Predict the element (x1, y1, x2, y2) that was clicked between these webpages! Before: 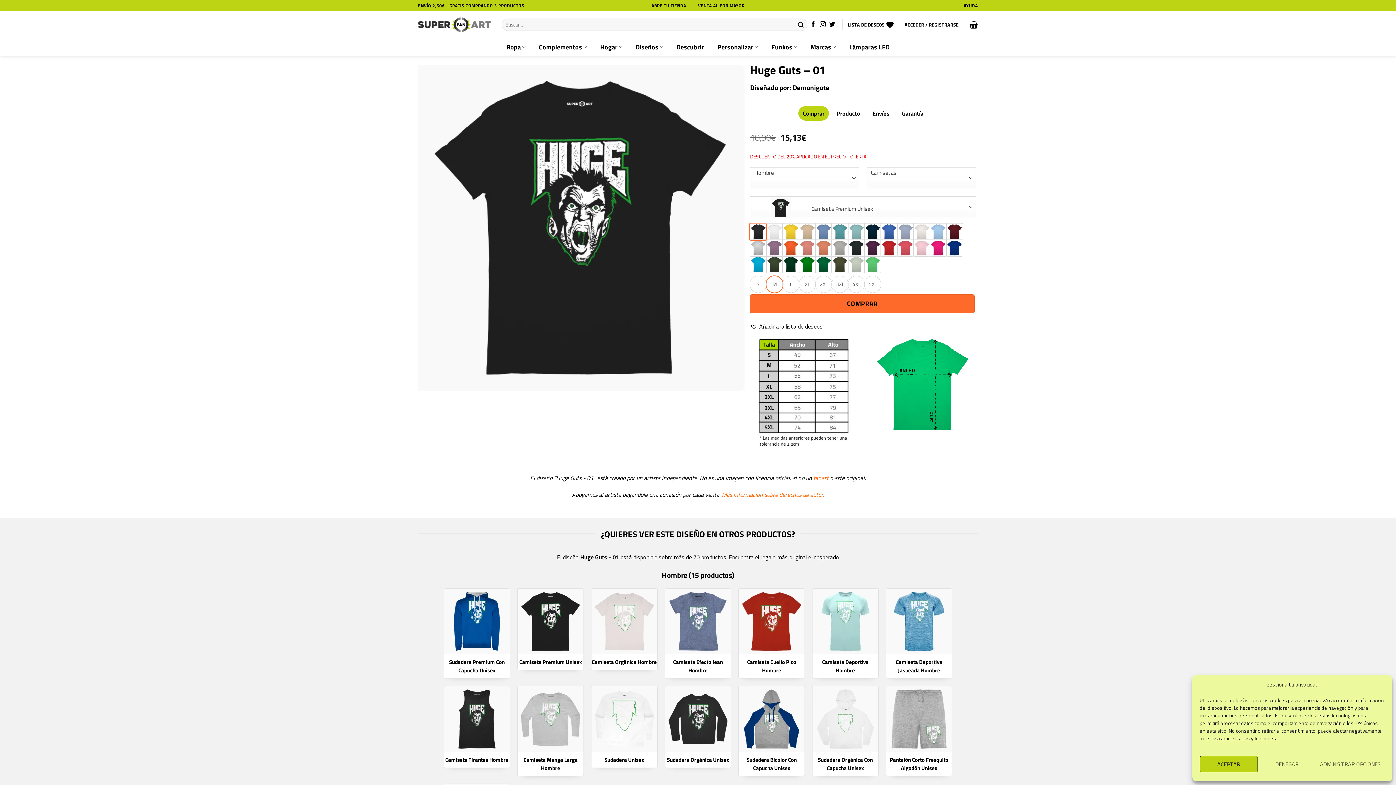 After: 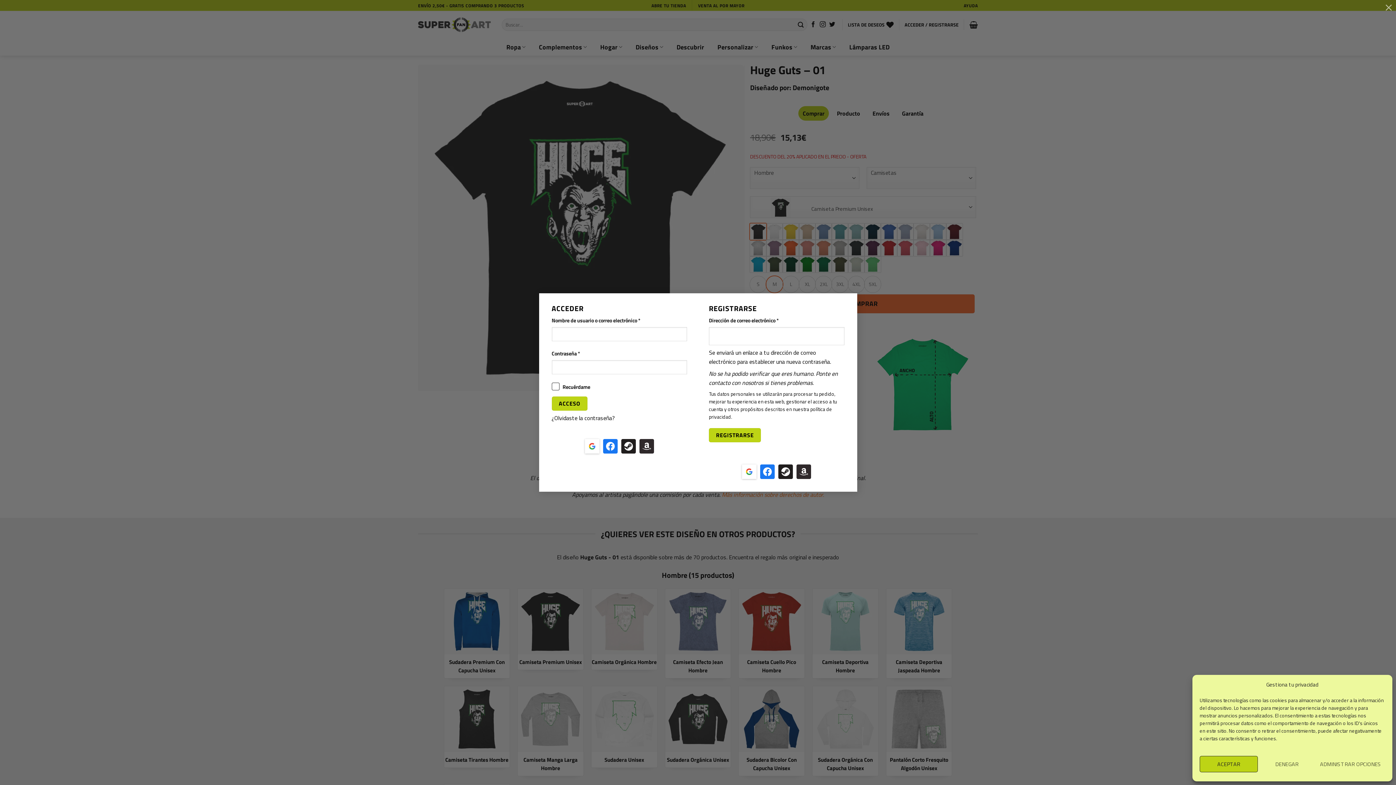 Action: bbox: (904, 18, 958, 31) label: ACCEDER / REGISTRARSE